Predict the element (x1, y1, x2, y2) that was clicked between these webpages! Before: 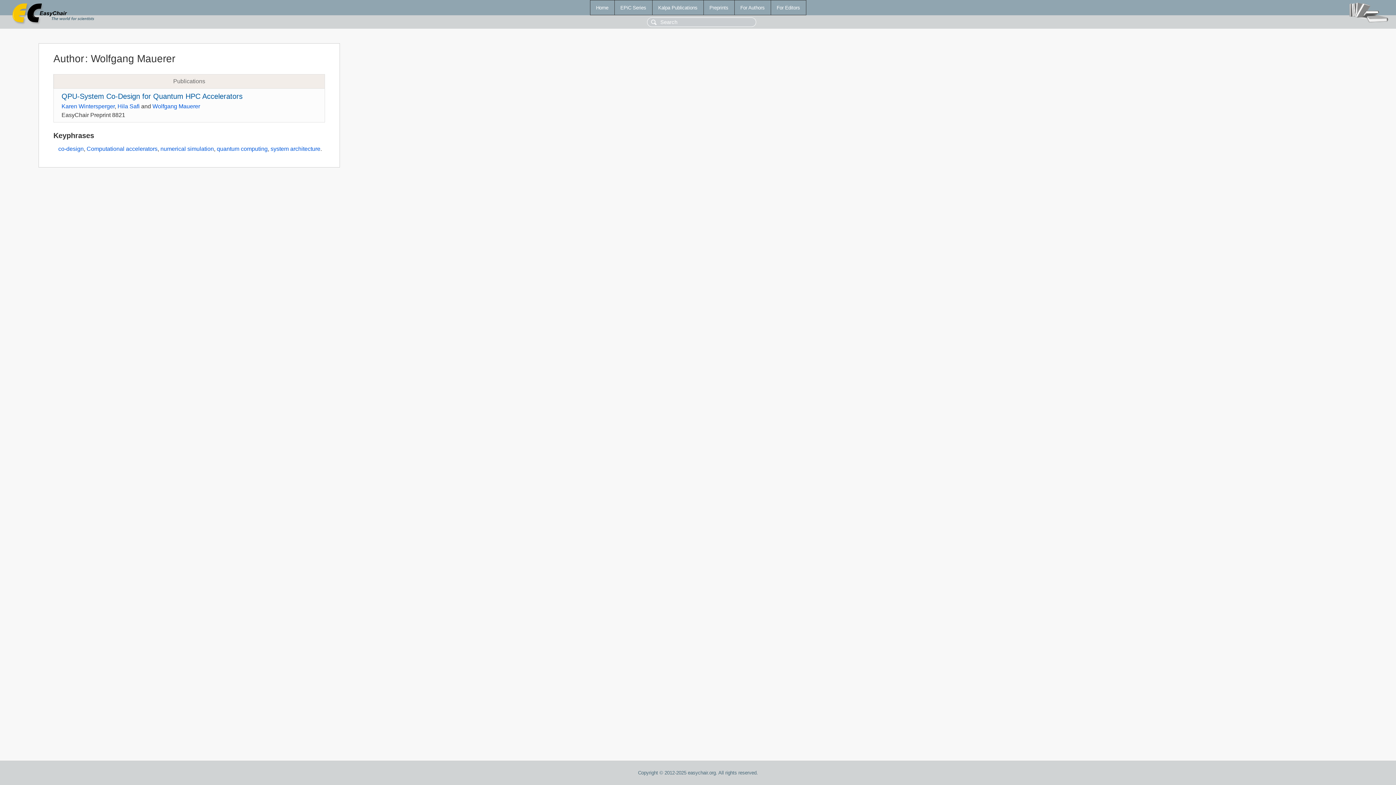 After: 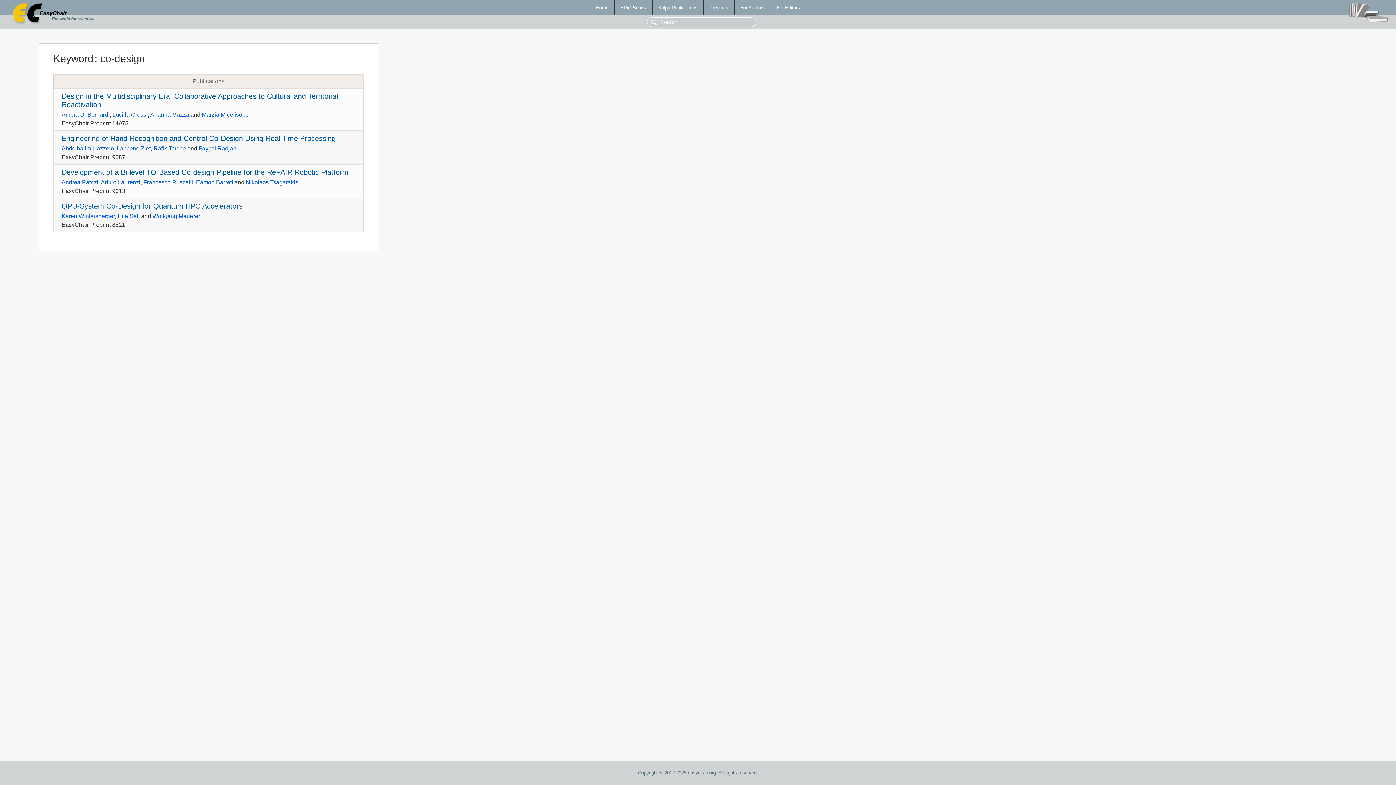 Action: label: co-design bbox: (58, 145, 83, 152)